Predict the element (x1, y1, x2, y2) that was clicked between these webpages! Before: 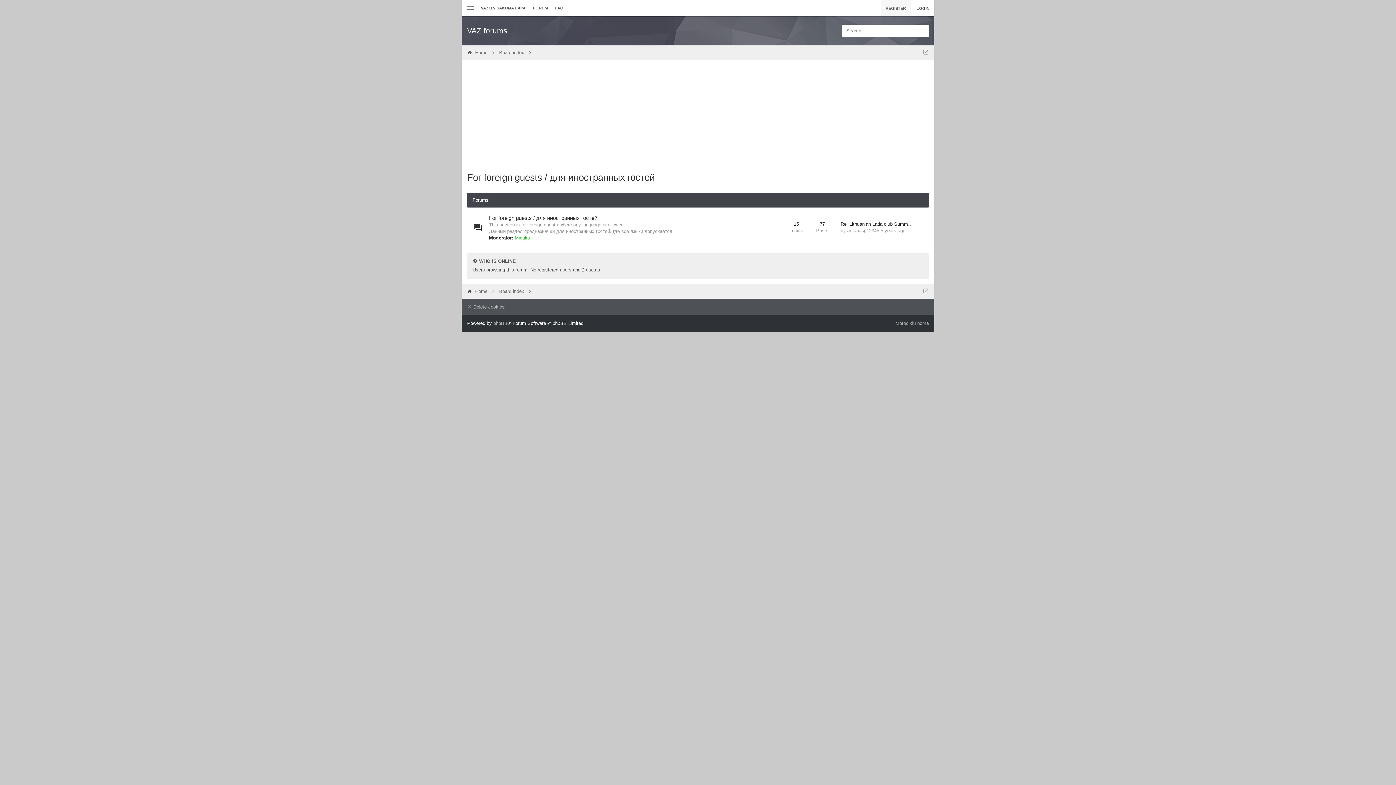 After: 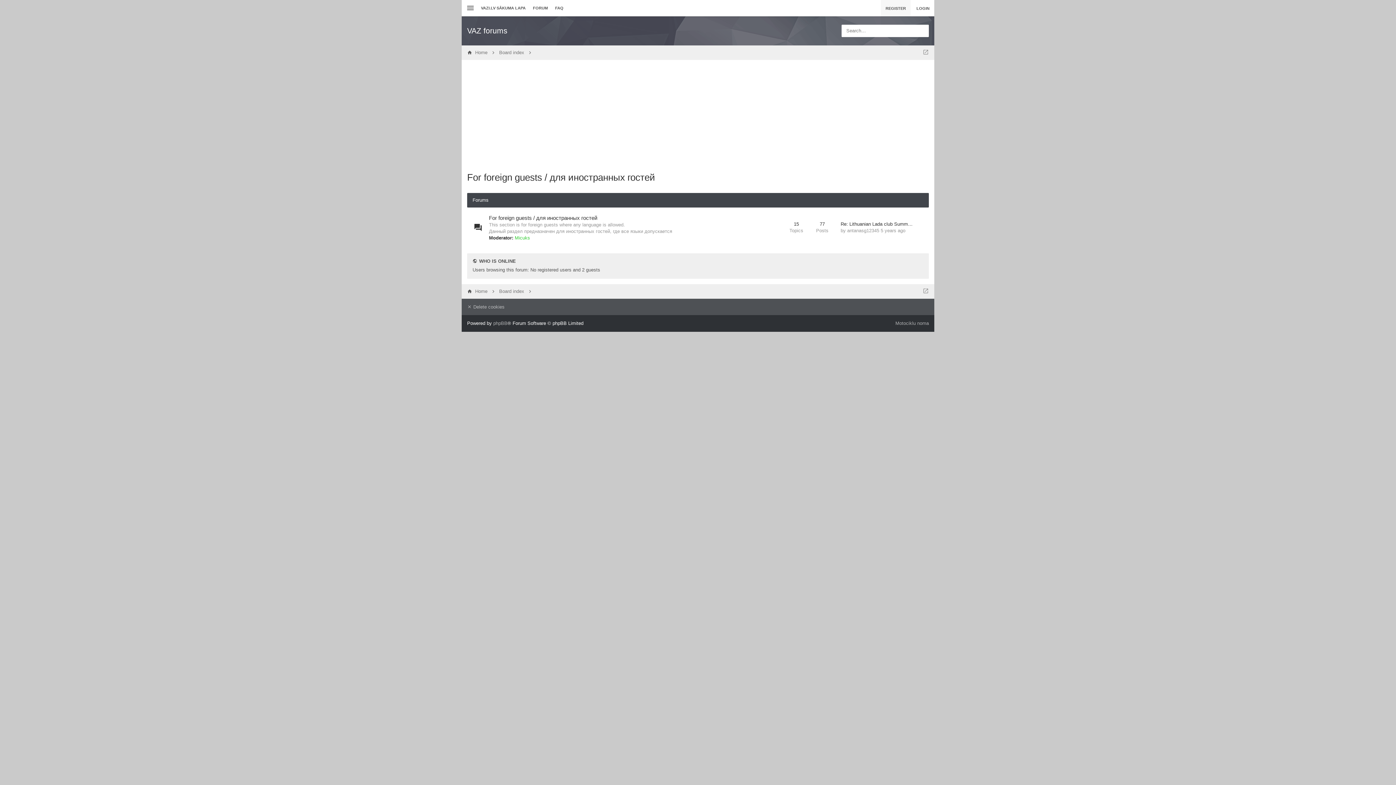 Action: label: For foreign guests / для иностранных гостей bbox: (467, 172, 655, 182)